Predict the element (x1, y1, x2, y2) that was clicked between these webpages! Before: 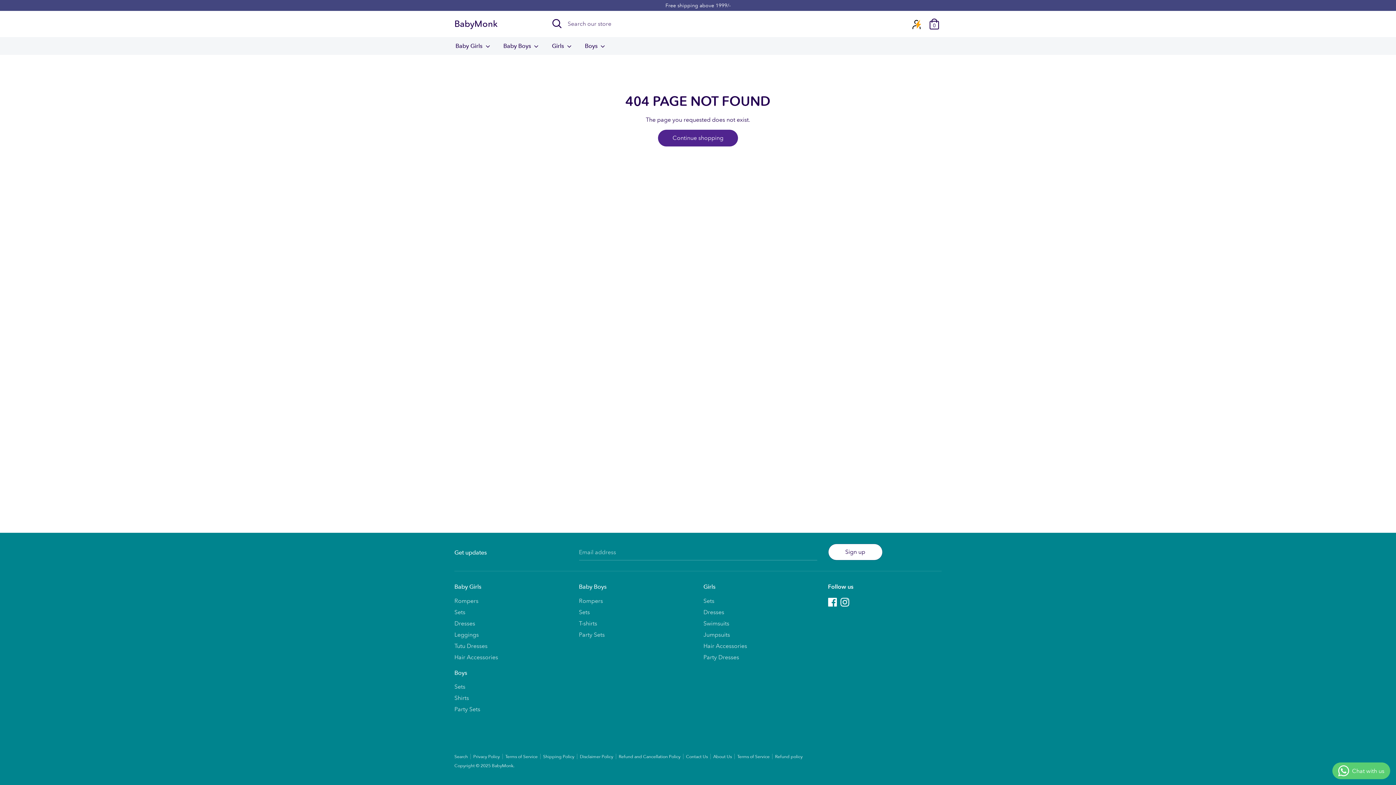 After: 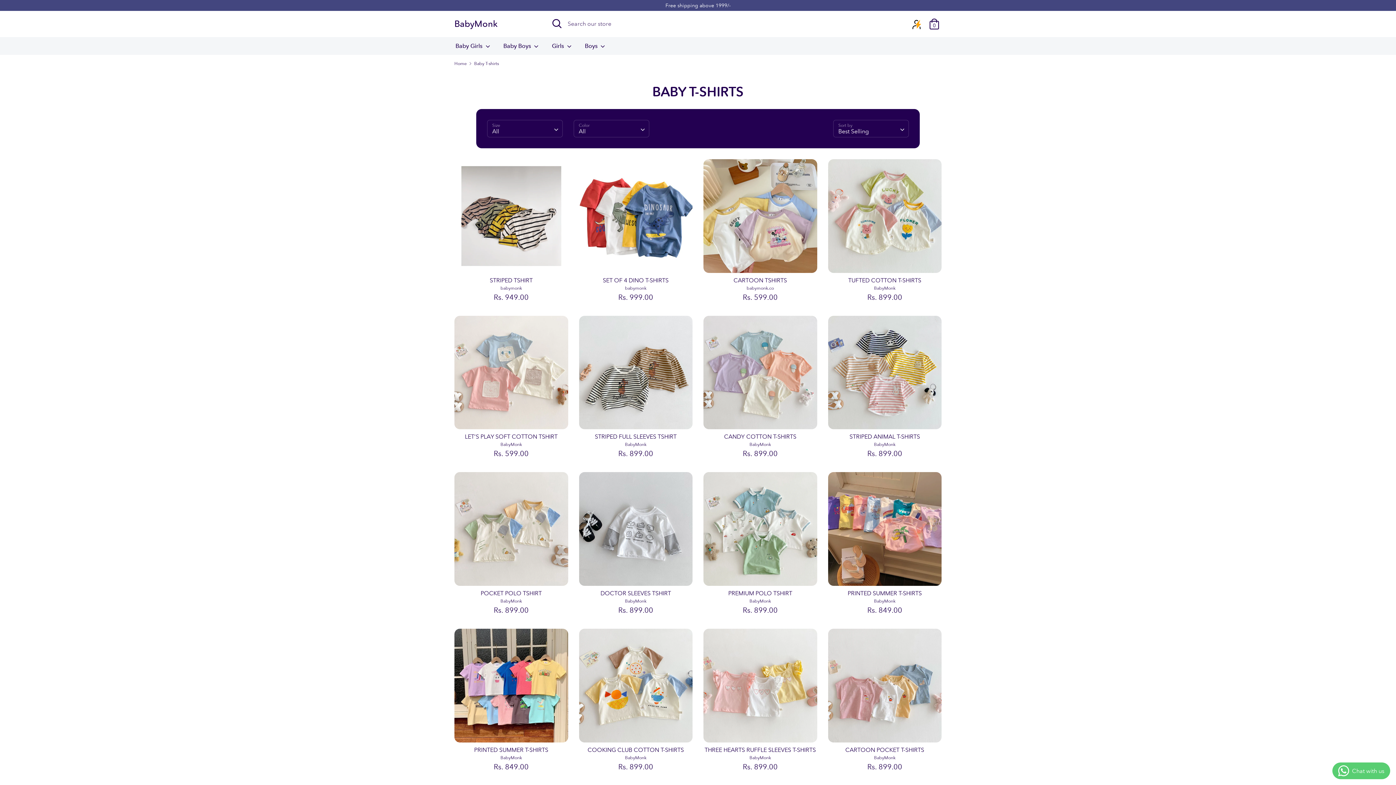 Action: label: T-shirts bbox: (579, 618, 692, 629)